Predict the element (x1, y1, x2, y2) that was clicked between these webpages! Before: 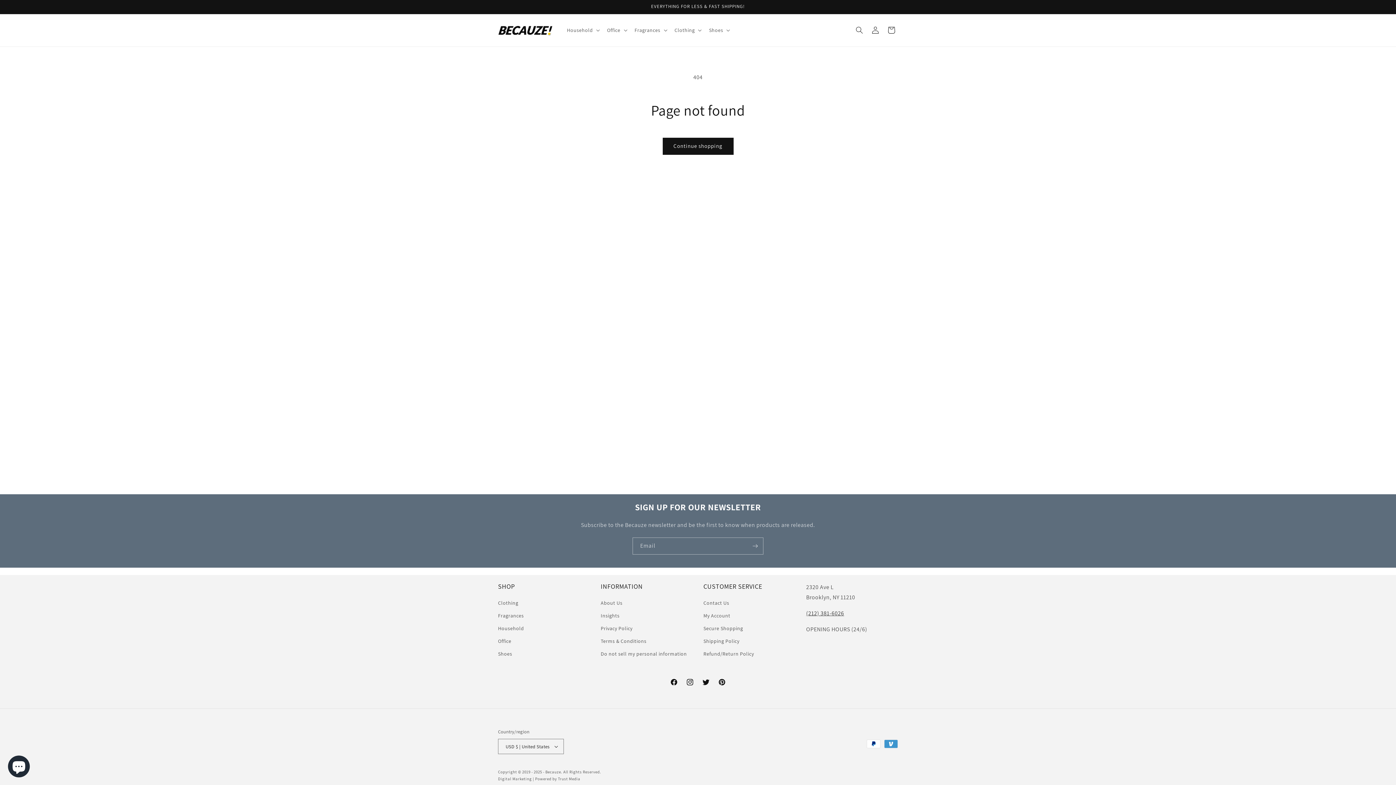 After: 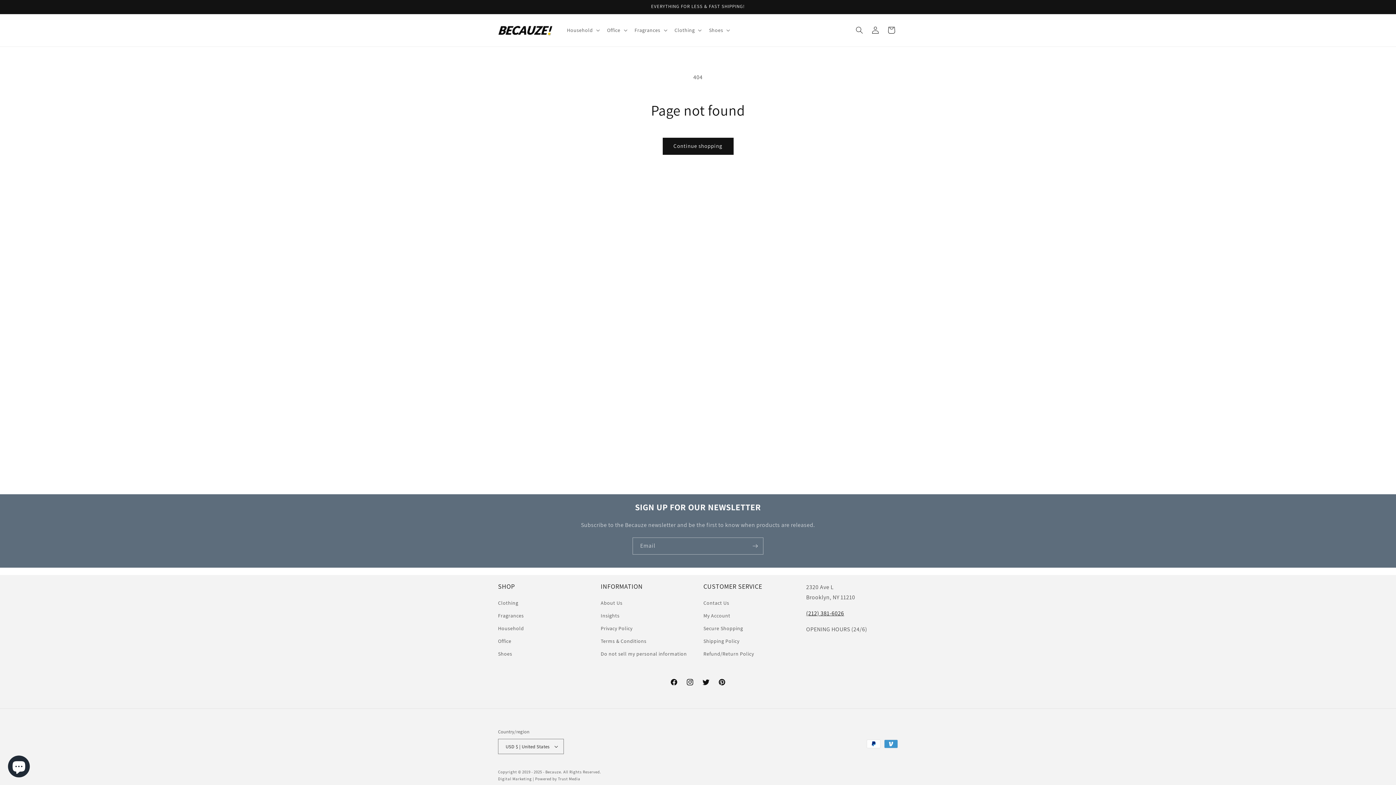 Action: bbox: (806, 609, 844, 617) label: (212) 381-6026